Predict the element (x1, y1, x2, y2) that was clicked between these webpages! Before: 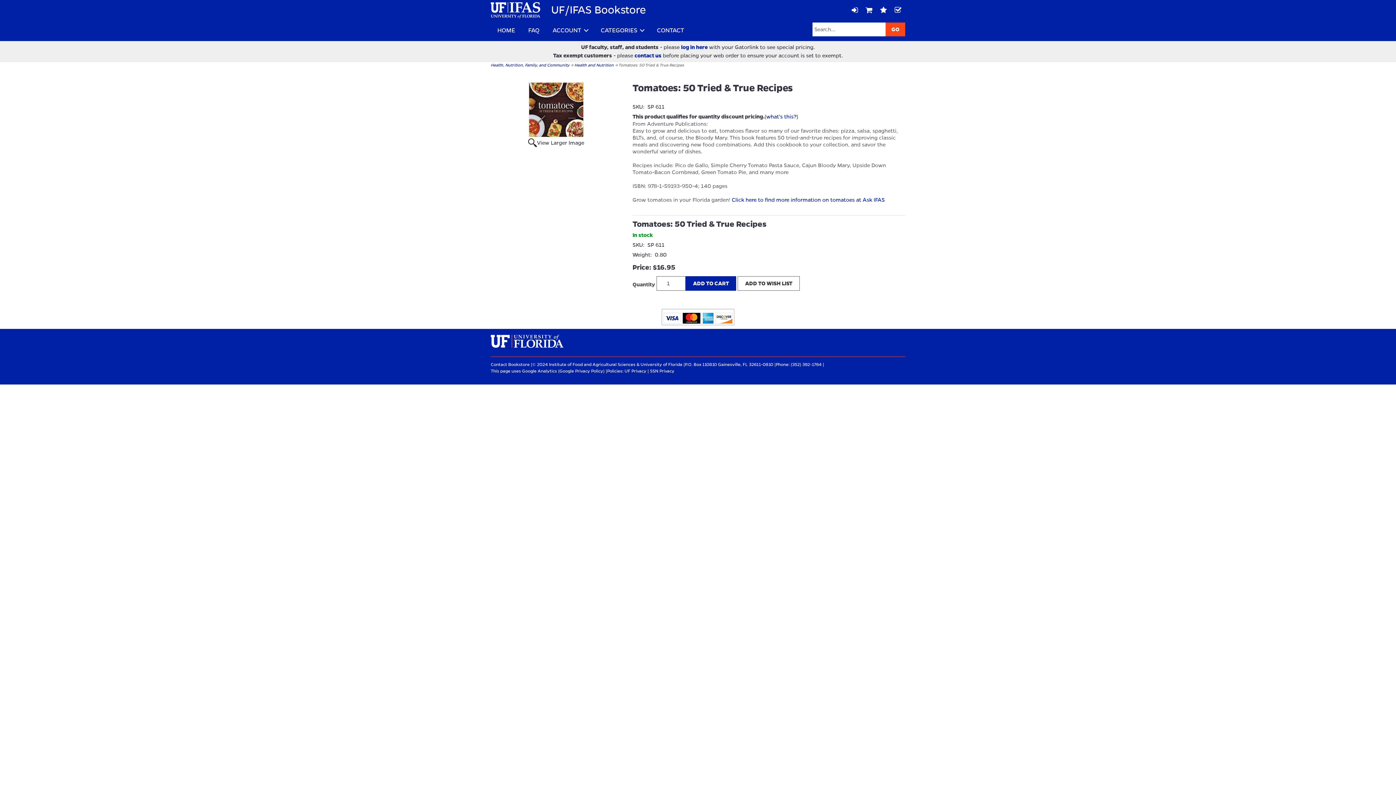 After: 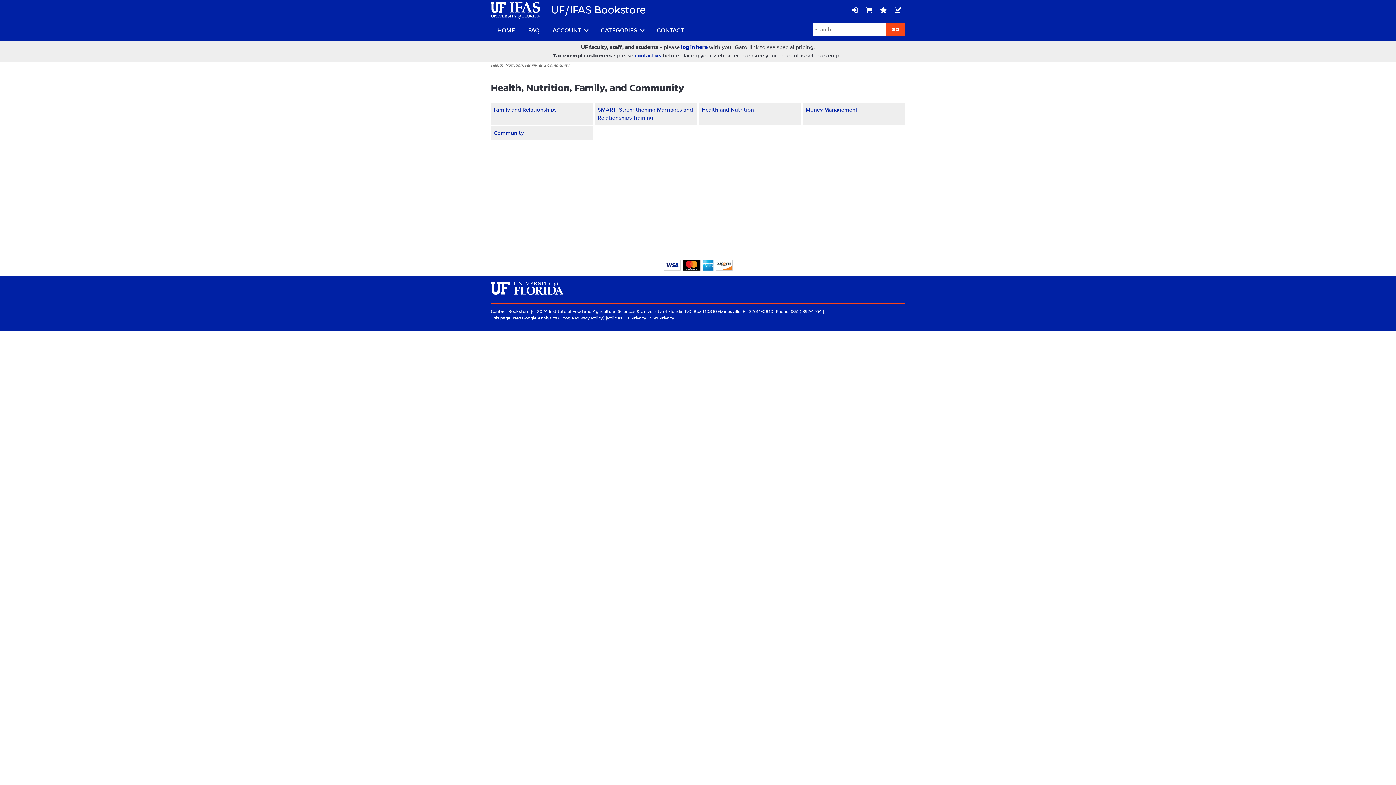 Action: bbox: (490, 63, 569, 67) label: Health, Nutrition, Family, and Community